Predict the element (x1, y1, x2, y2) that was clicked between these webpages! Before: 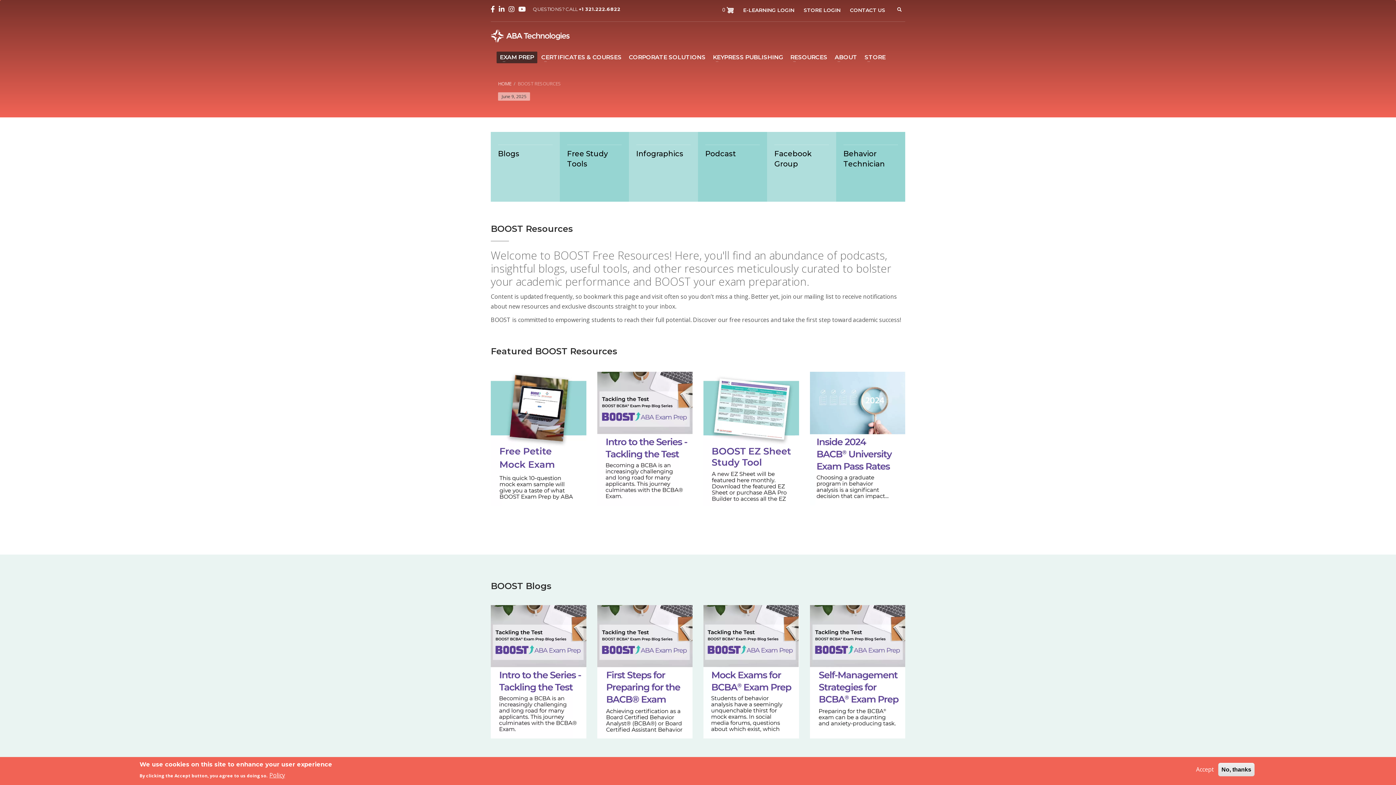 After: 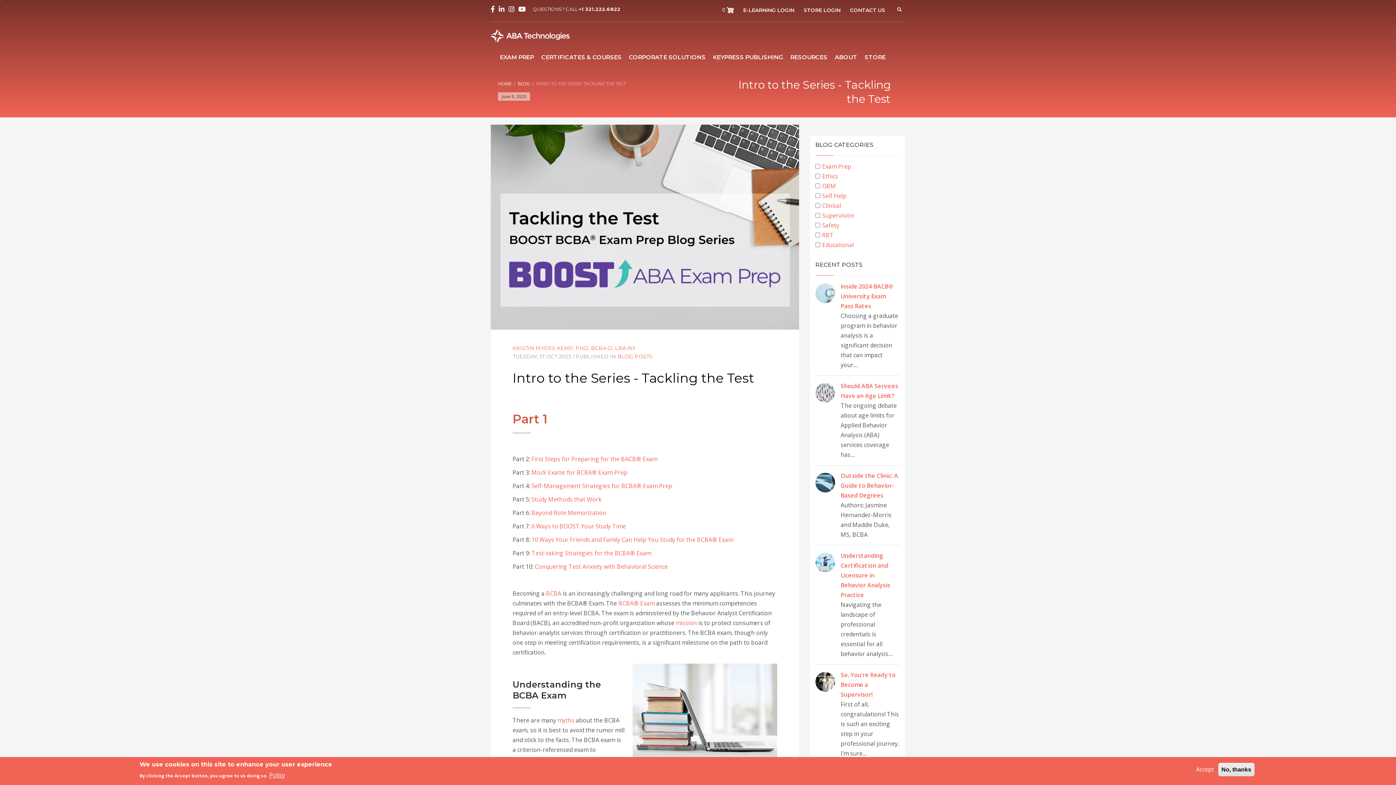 Action: bbox: (490, 605, 586, 738)